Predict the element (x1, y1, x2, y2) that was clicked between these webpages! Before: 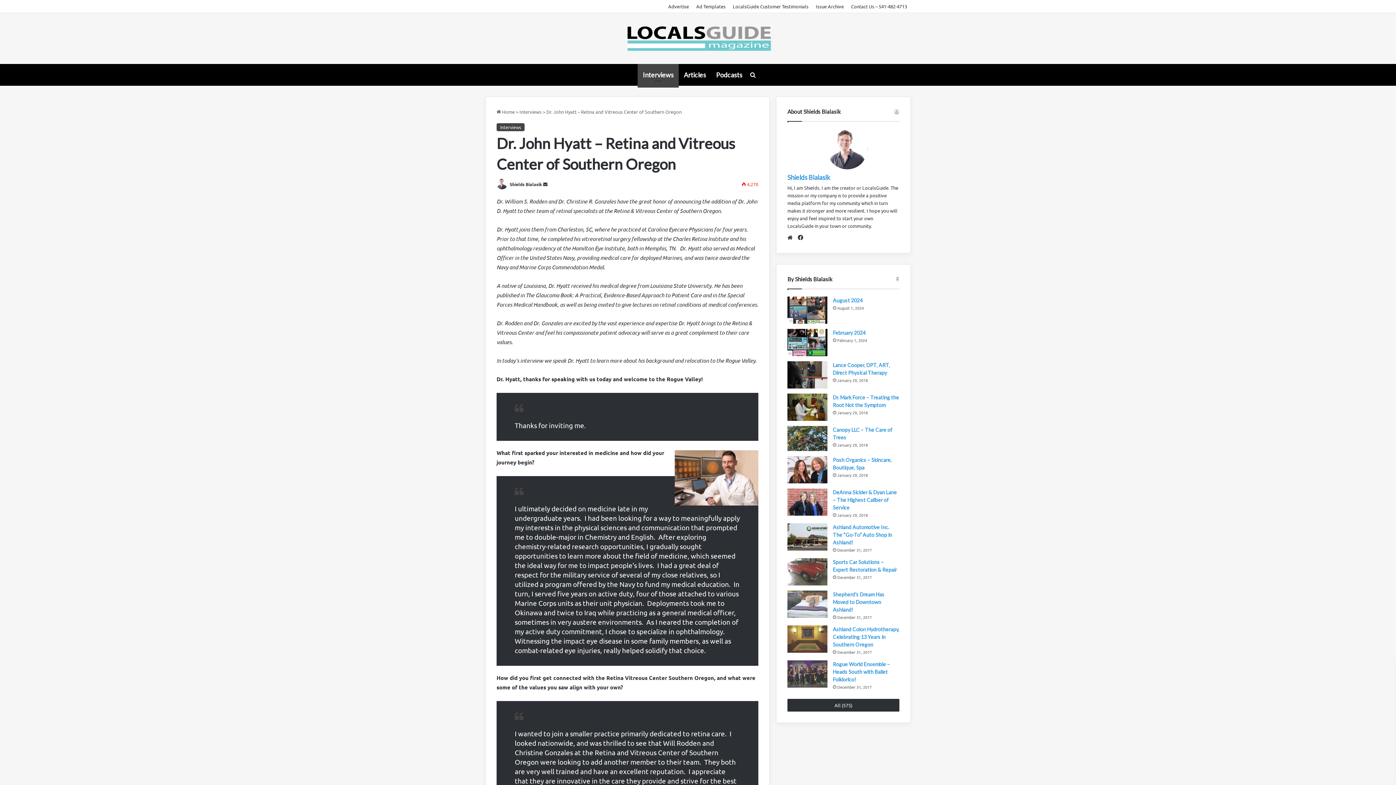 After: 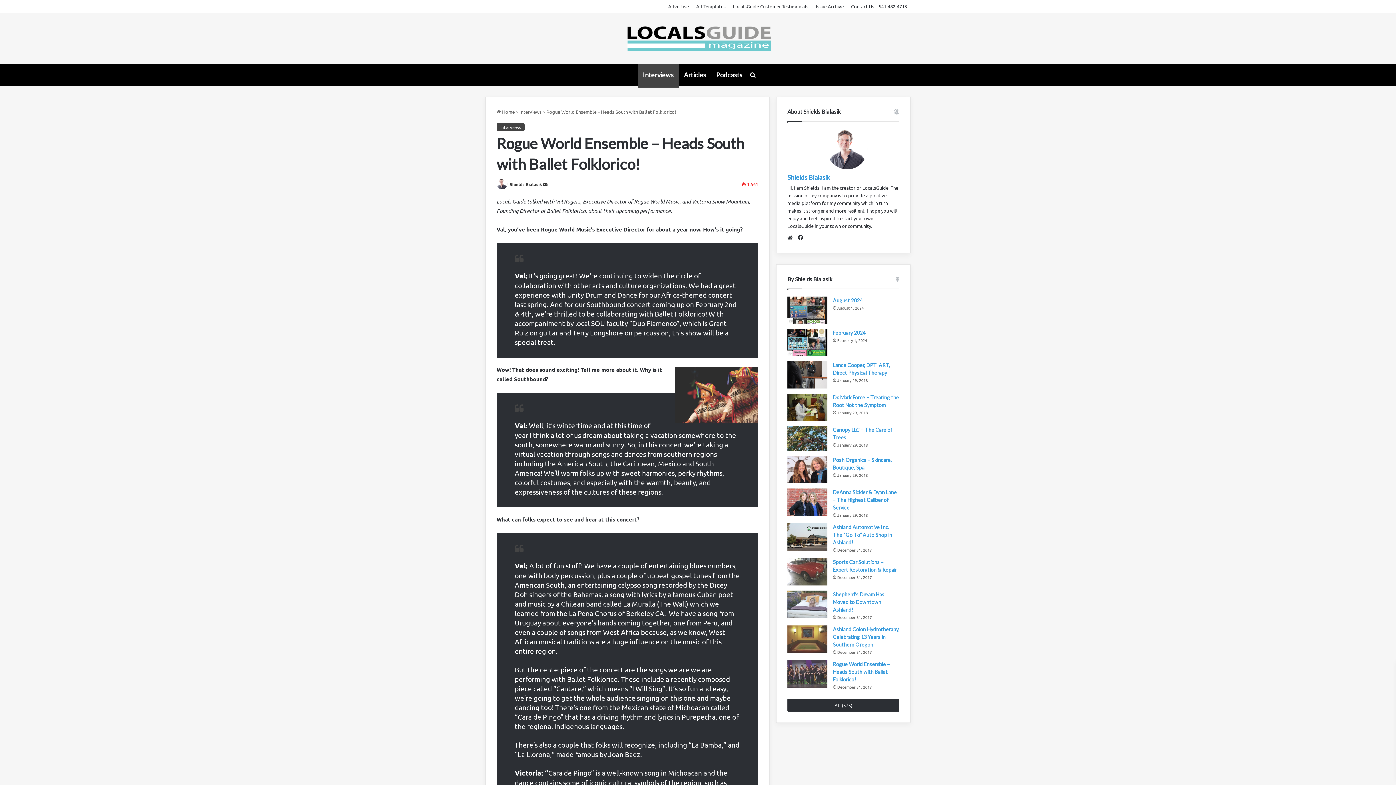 Action: bbox: (787, 660, 827, 687) label: Rogue World Ensemble – Heads South with Ballet Folklorico!